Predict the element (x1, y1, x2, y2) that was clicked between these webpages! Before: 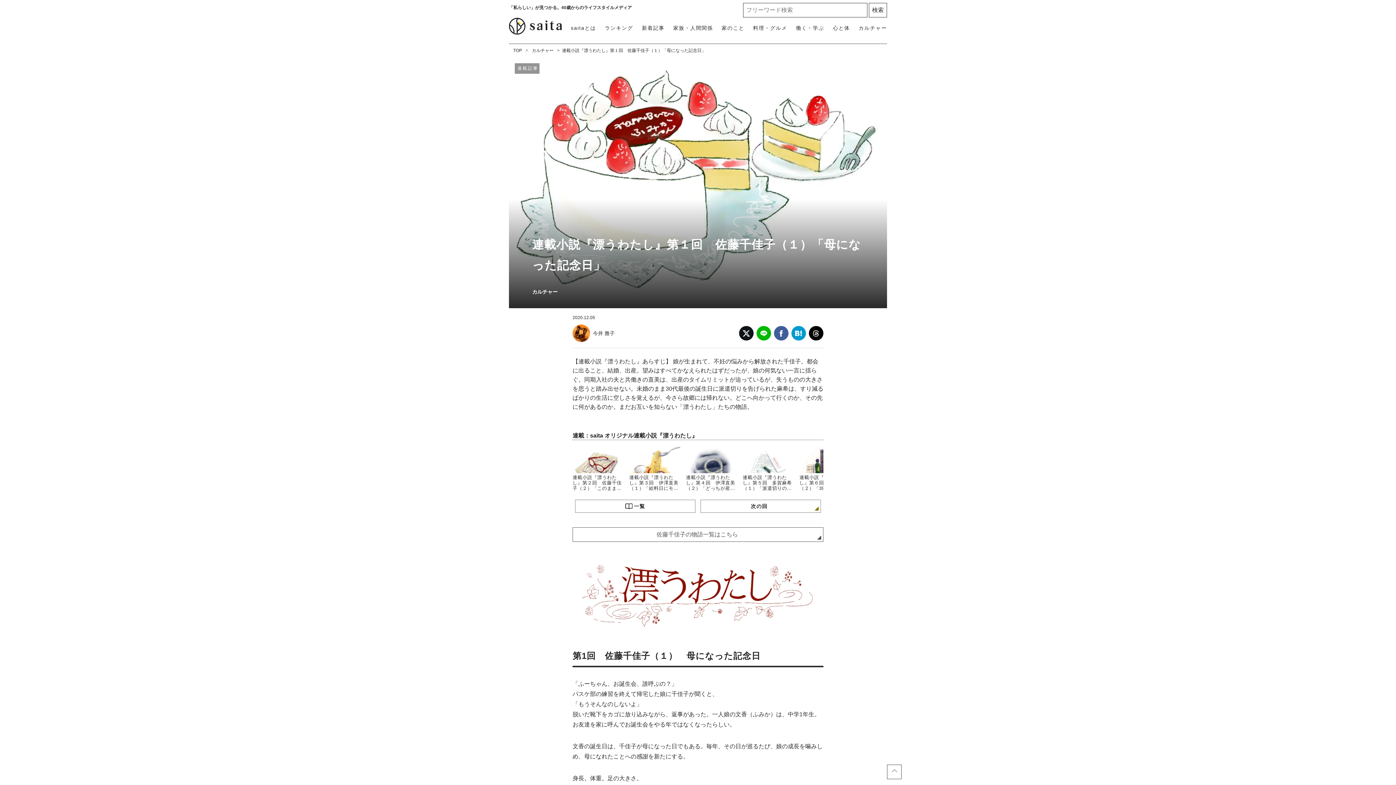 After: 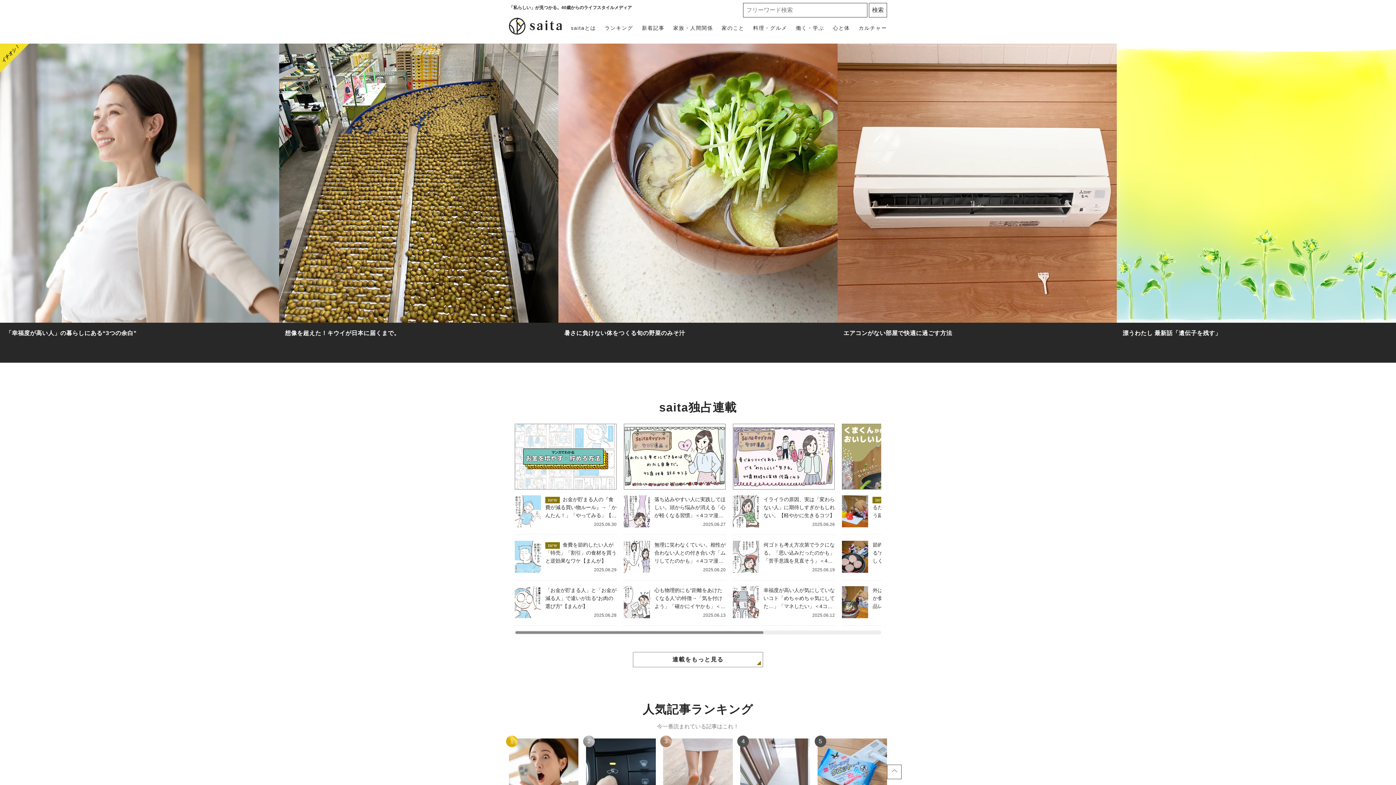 Action: bbox: (509, 17, 561, 34)